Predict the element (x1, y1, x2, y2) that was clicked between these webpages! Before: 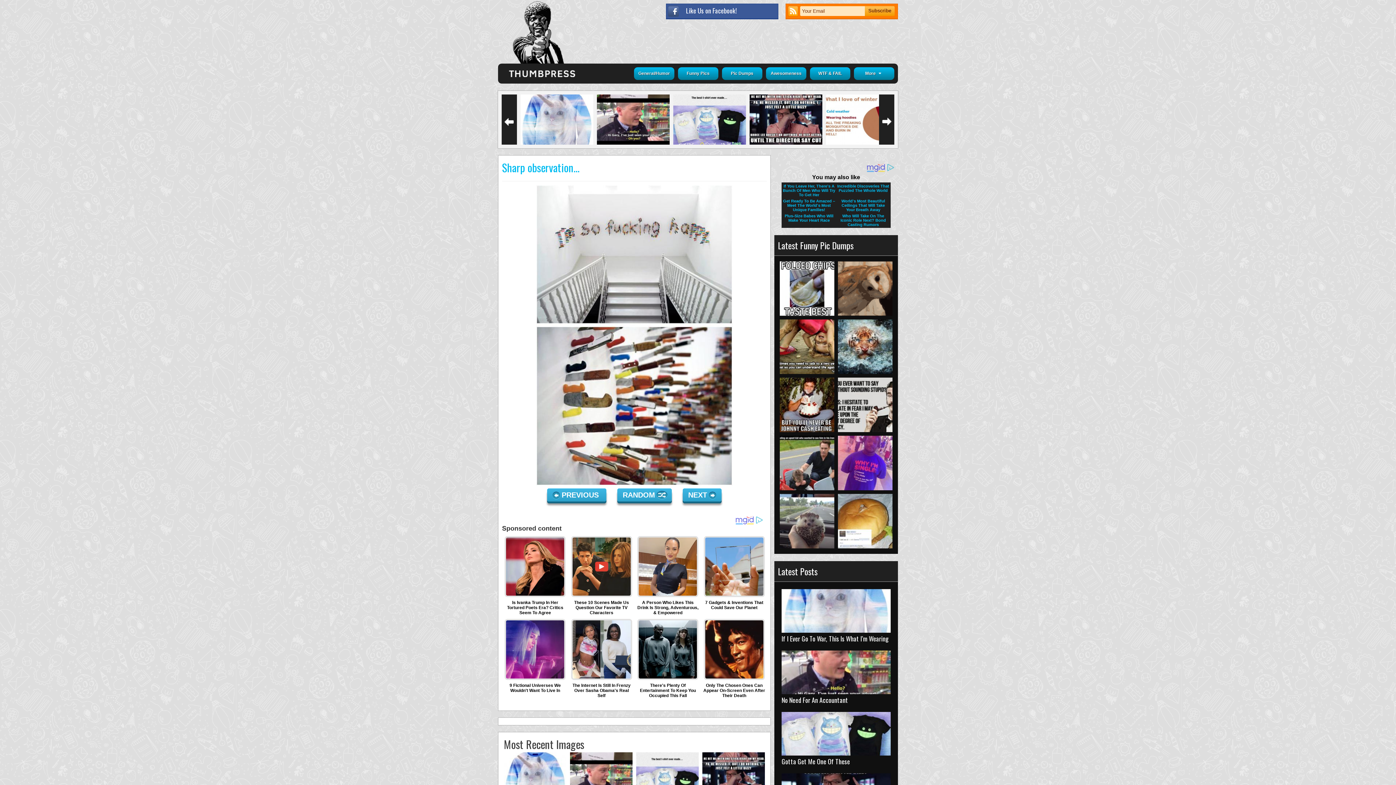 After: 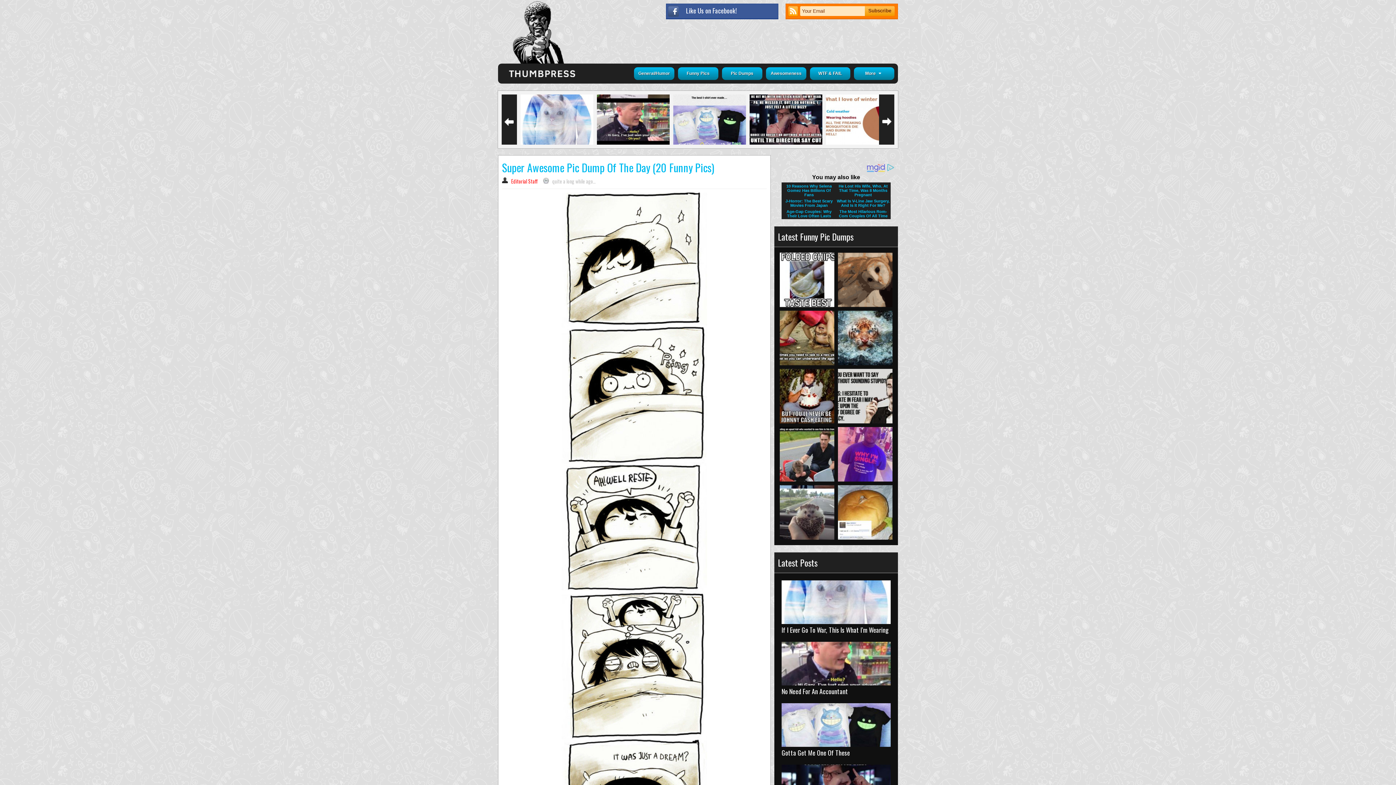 Action: bbox: (838, 541, 892, 550)